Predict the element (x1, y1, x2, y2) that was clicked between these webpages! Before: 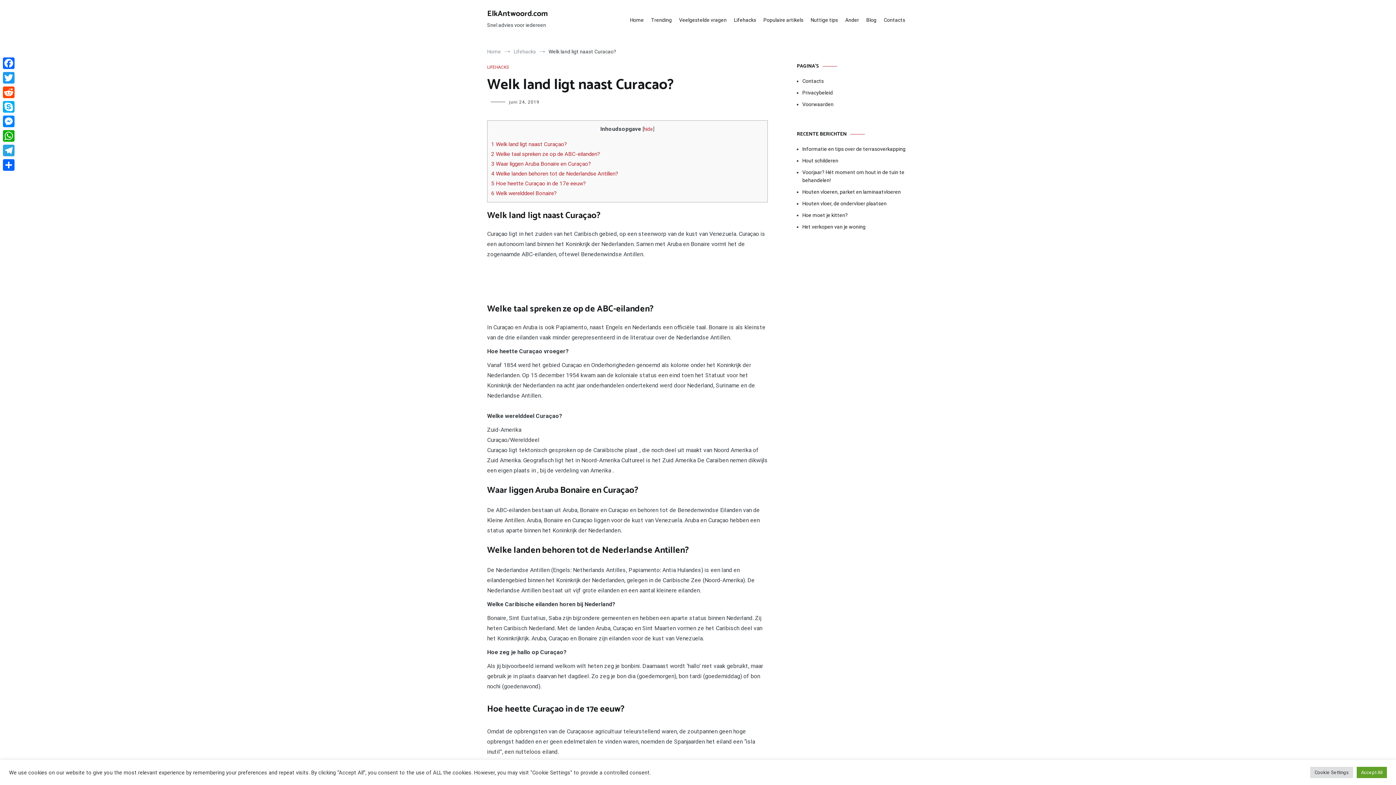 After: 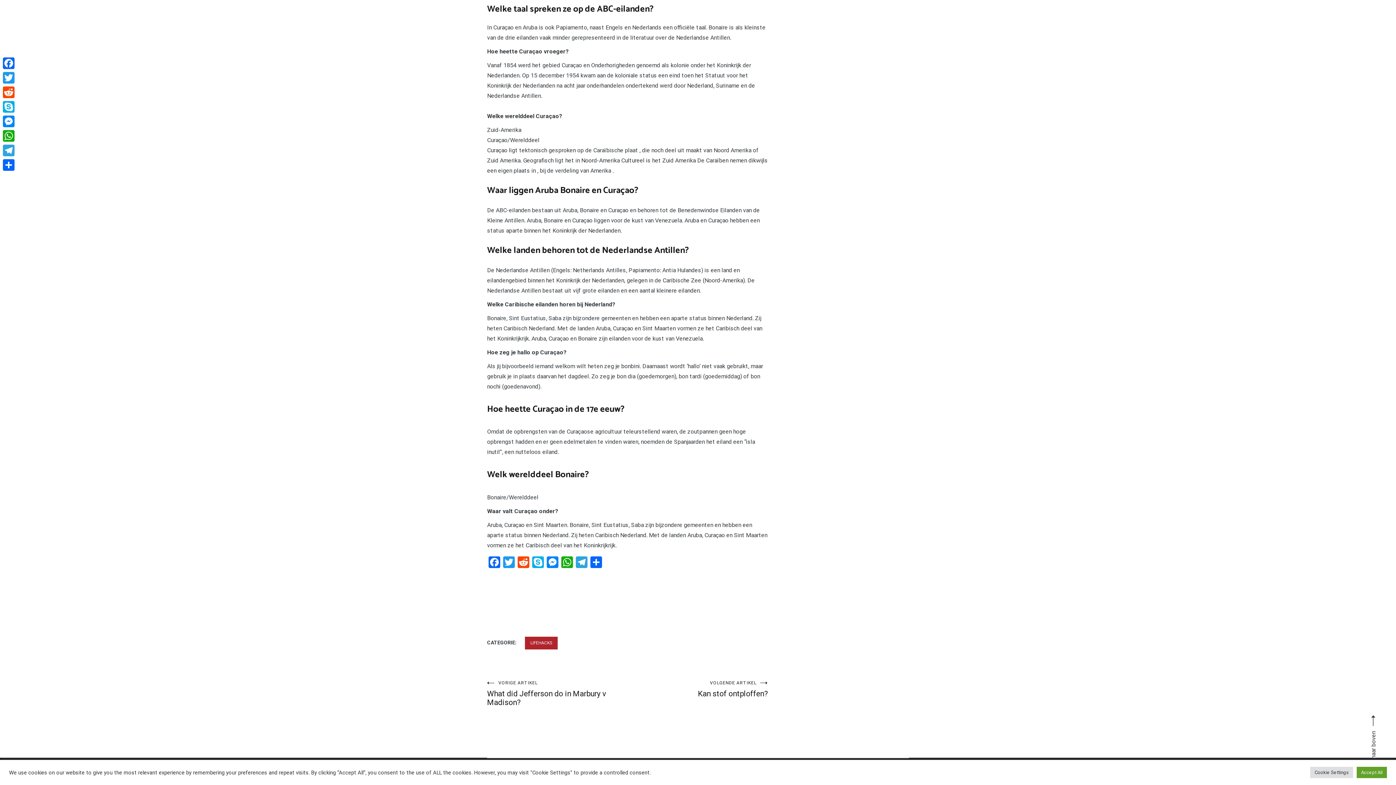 Action: bbox: (491, 170, 618, 177) label: 4 Welke landen behoren tot de Nederlandse Antillen?